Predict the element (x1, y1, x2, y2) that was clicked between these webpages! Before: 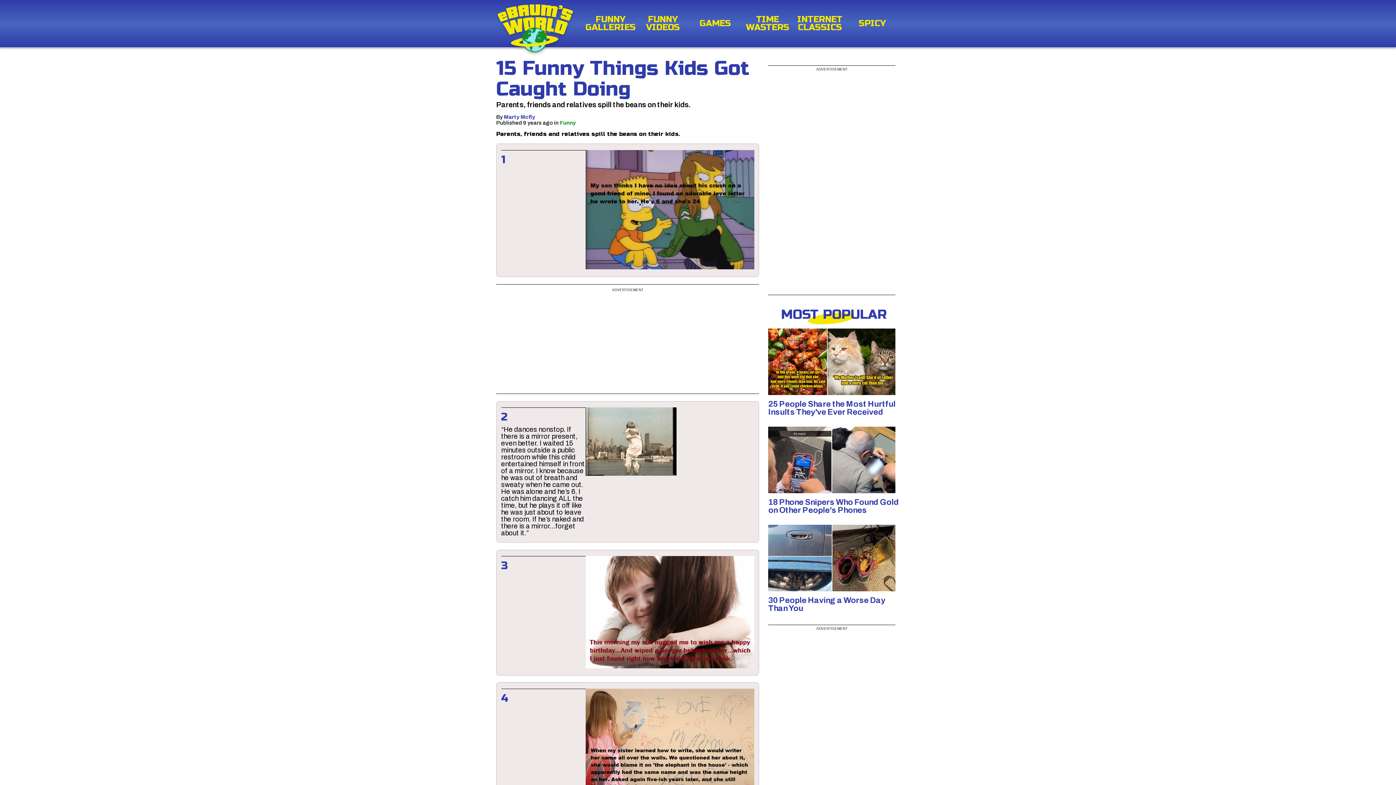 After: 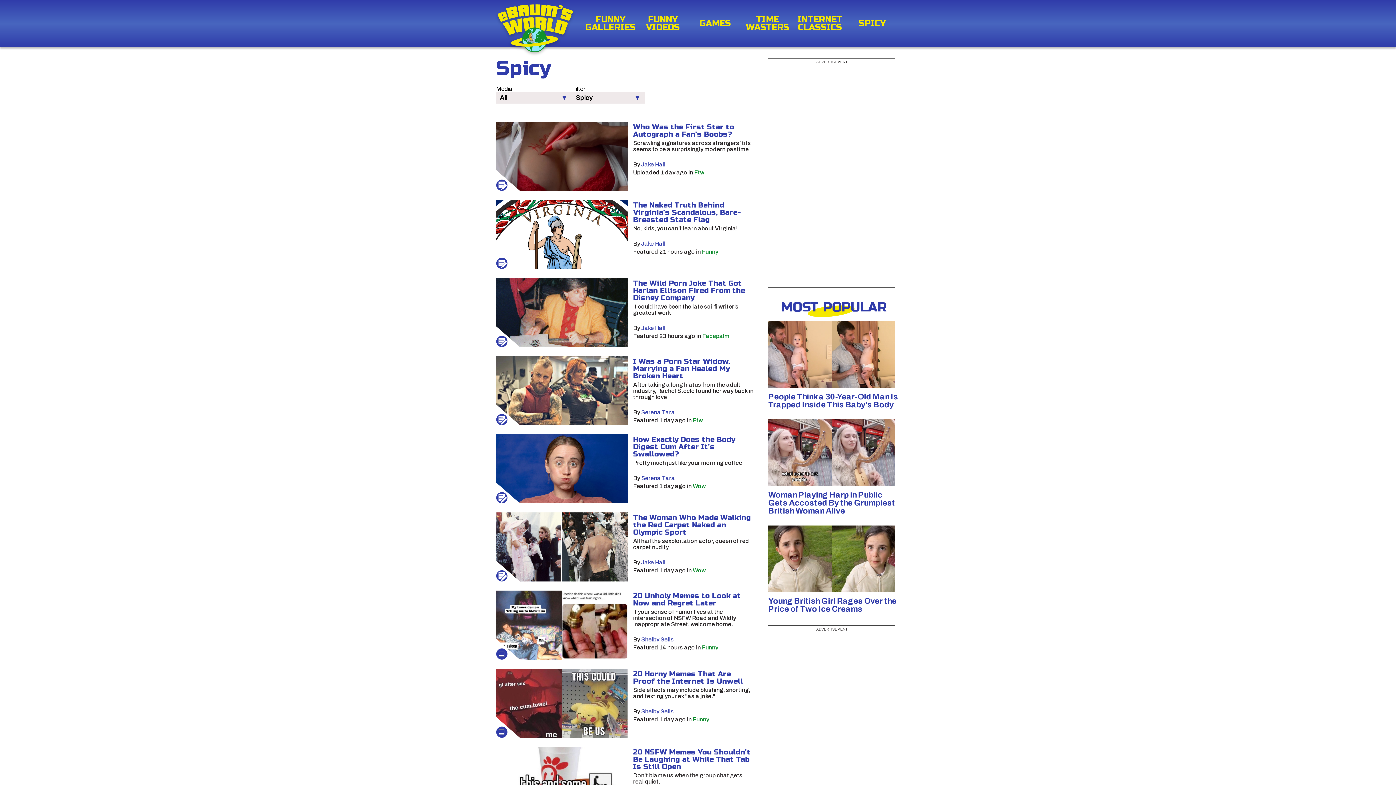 Action: label: SPICY bbox: (846, 19, 898, 27)